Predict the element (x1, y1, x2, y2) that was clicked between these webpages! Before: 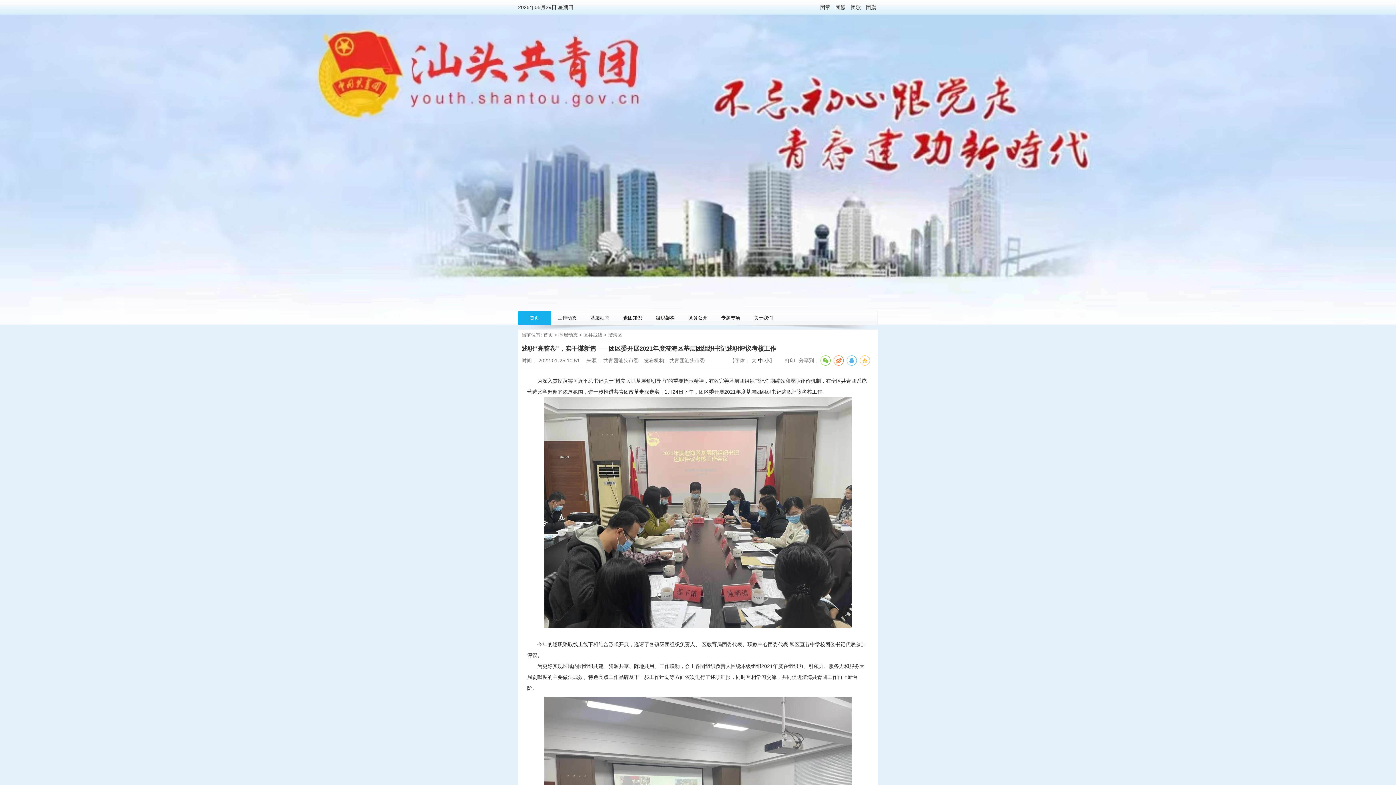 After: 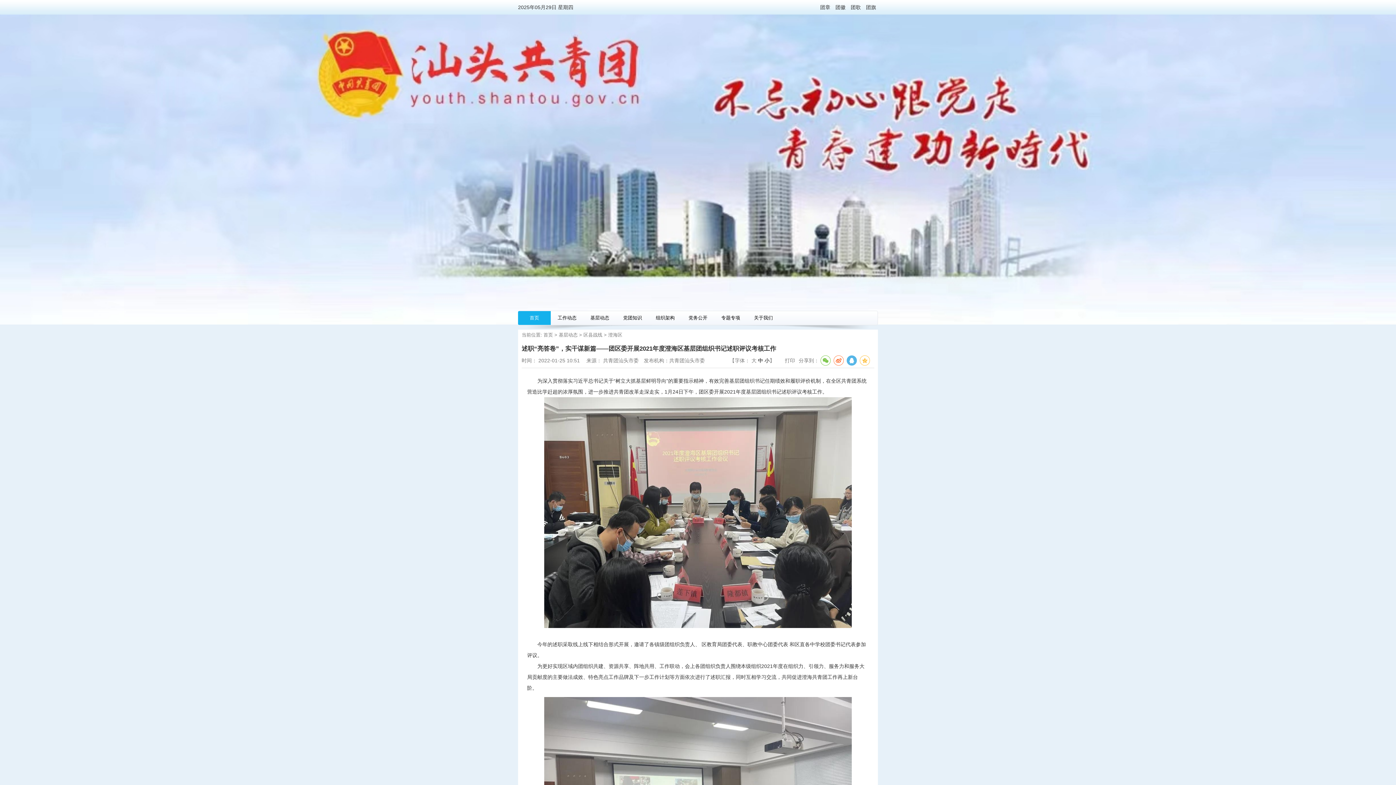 Action: bbox: (846, 355, 857, 365)